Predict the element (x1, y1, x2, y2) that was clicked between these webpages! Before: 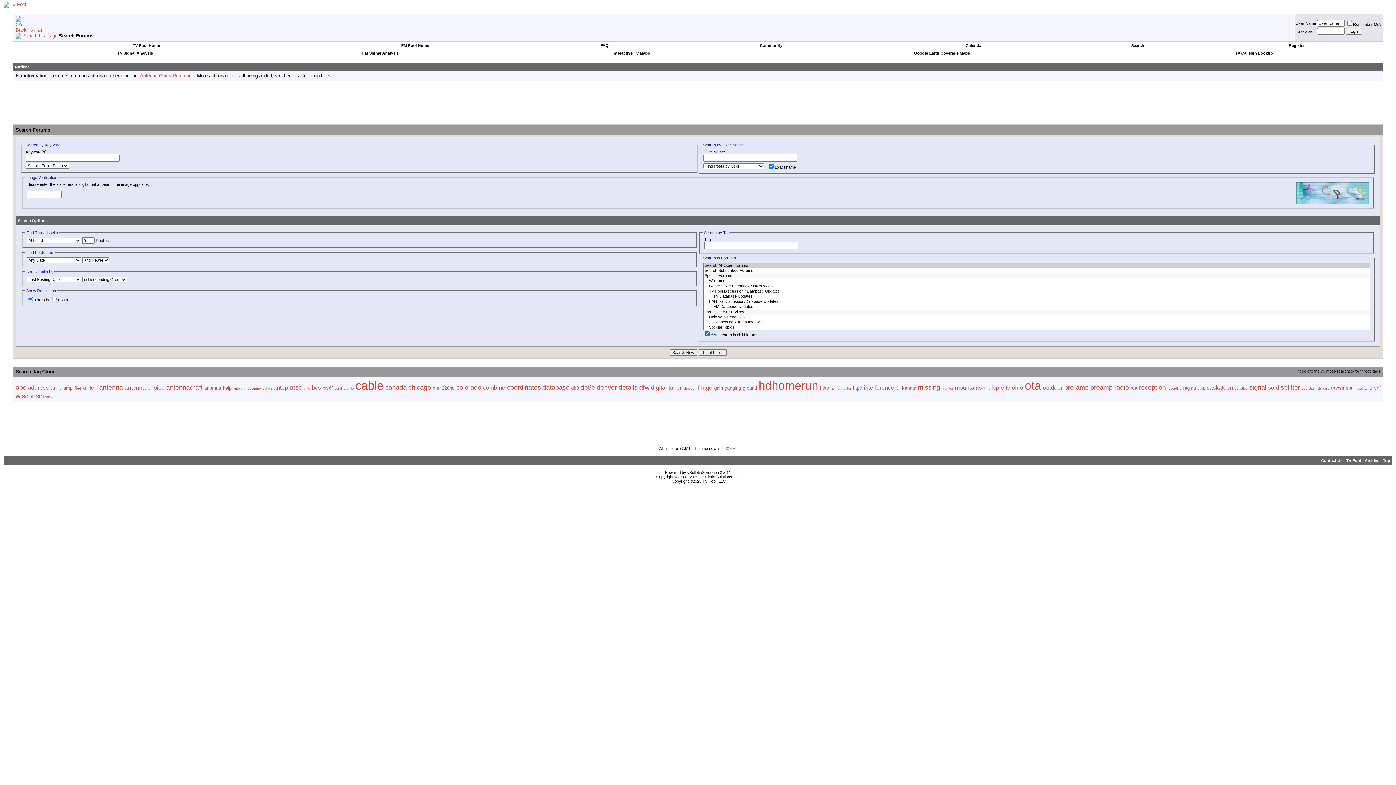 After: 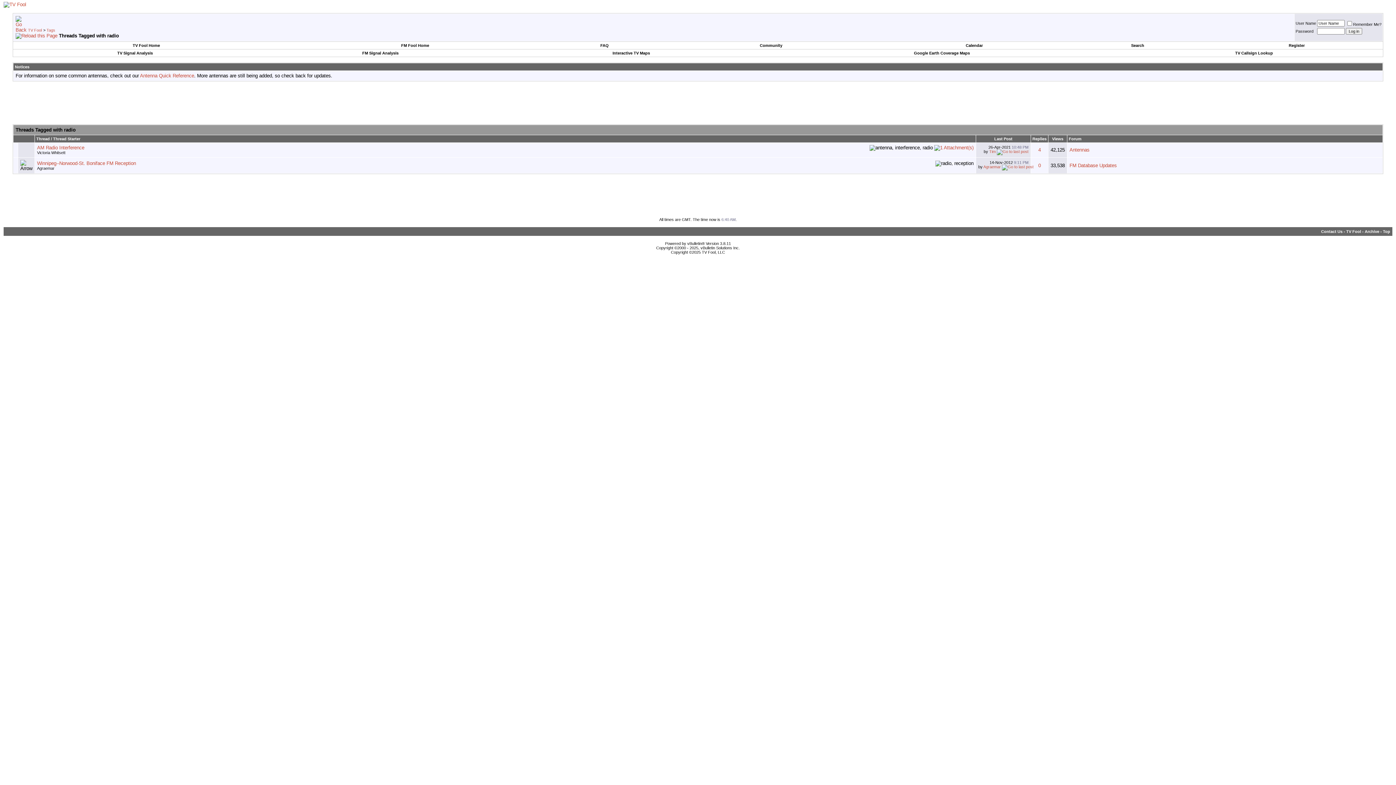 Action: bbox: (1114, 384, 1129, 391) label: radio